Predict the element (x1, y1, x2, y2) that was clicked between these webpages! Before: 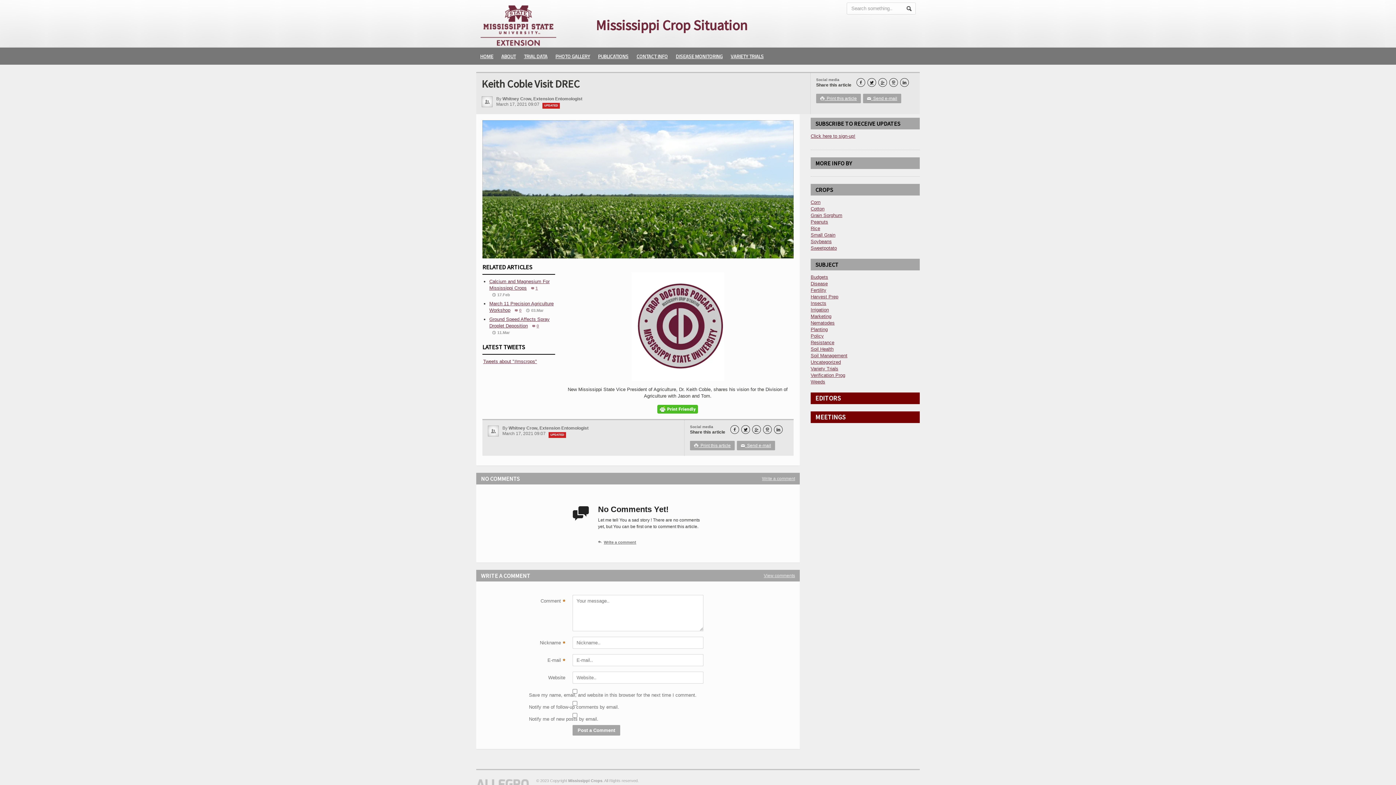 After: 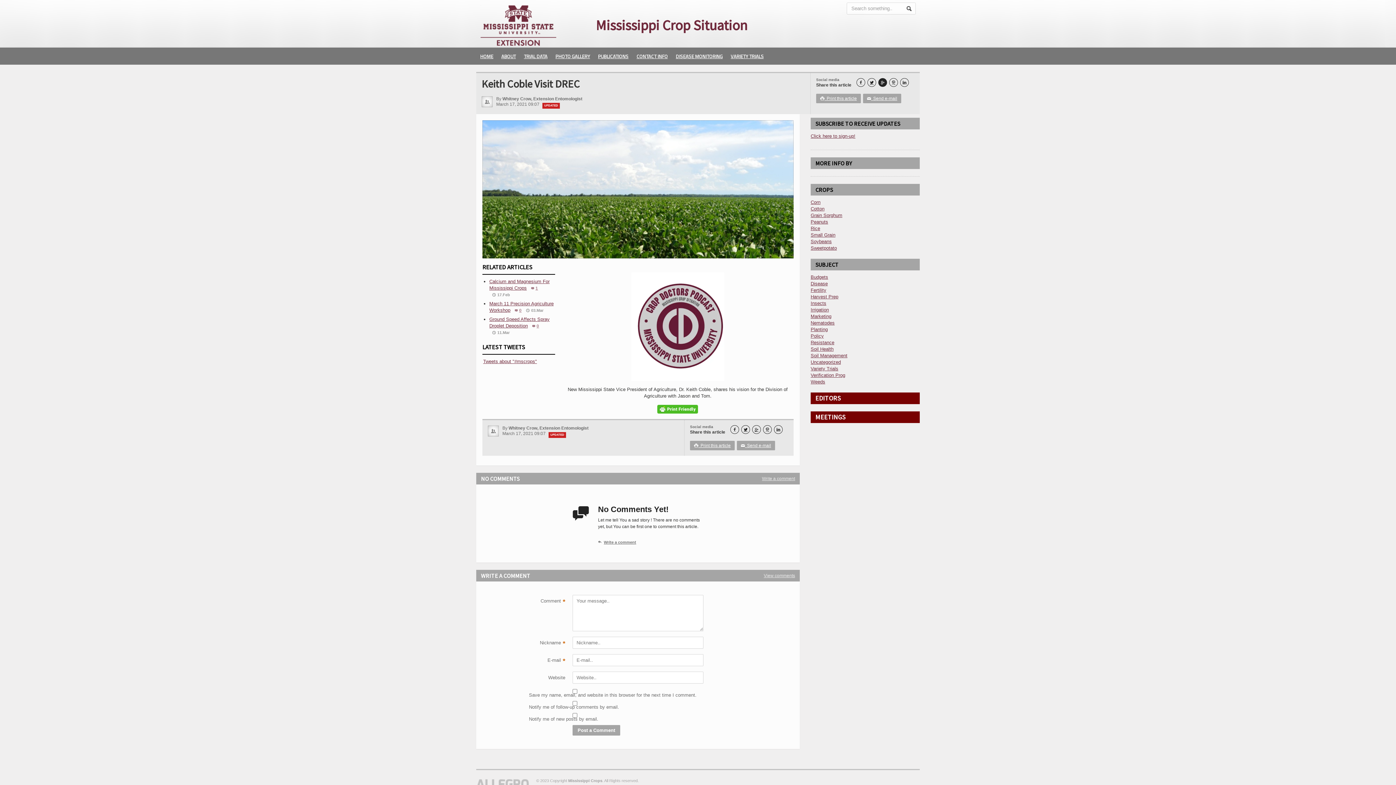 Action: bbox: (878, 78, 886, 86) label: 